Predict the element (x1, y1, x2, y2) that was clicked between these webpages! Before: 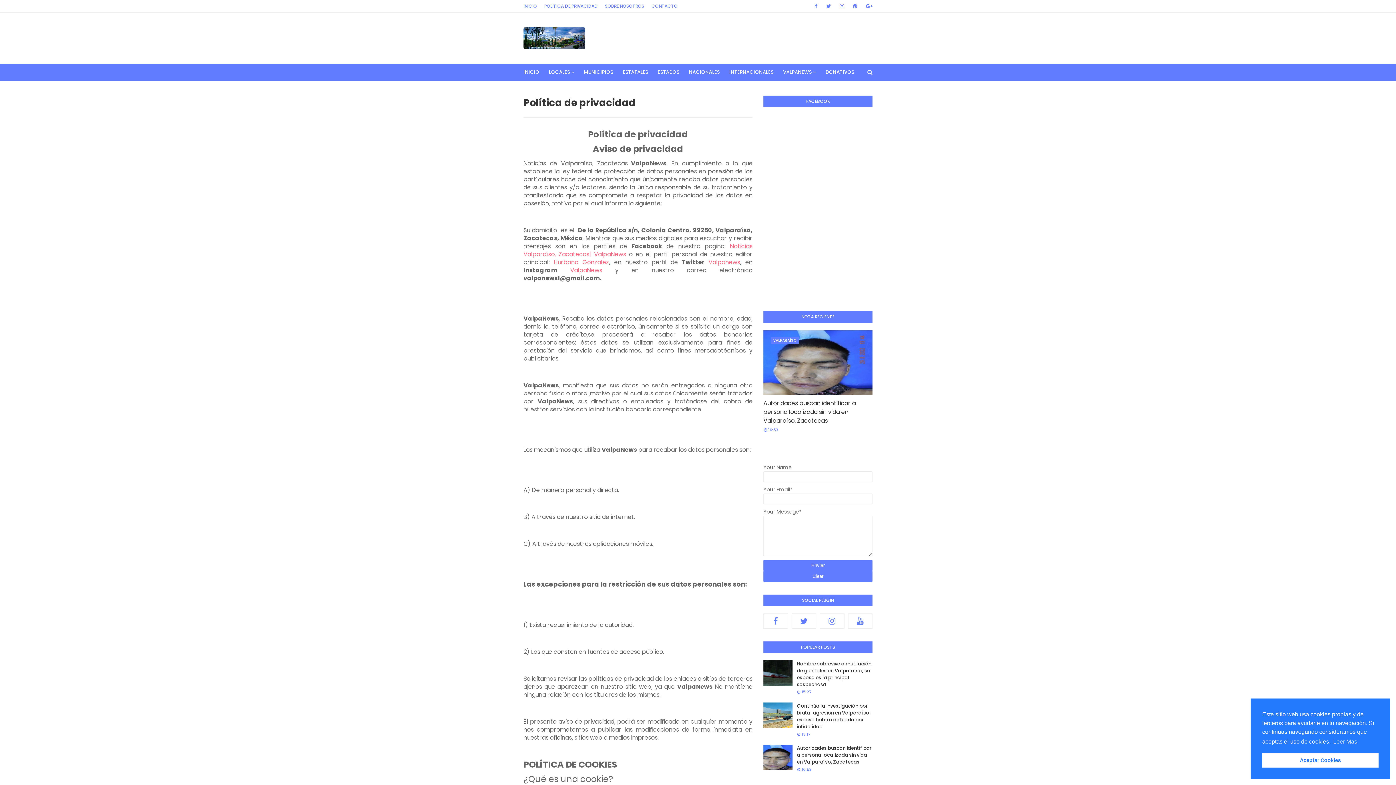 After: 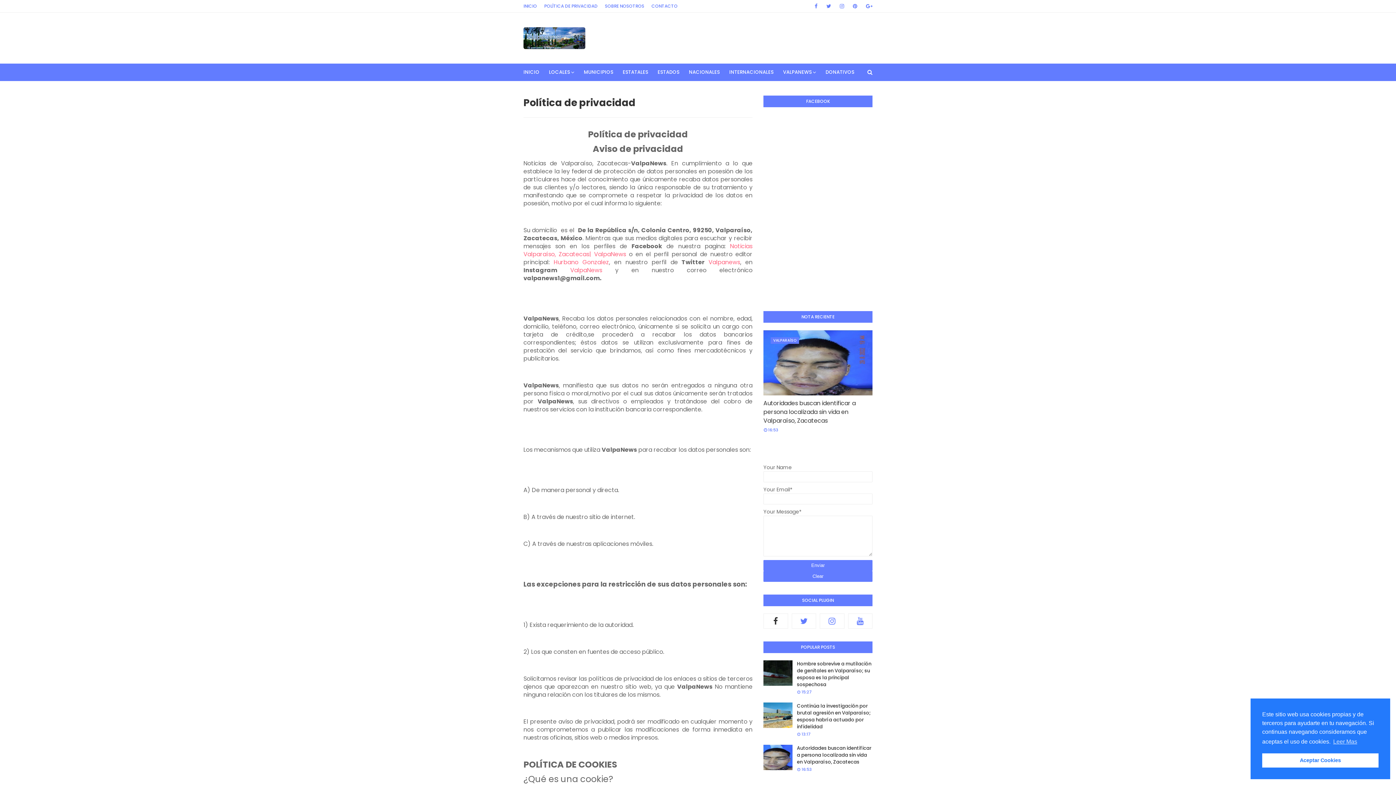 Action: bbox: (763, 613, 788, 629)